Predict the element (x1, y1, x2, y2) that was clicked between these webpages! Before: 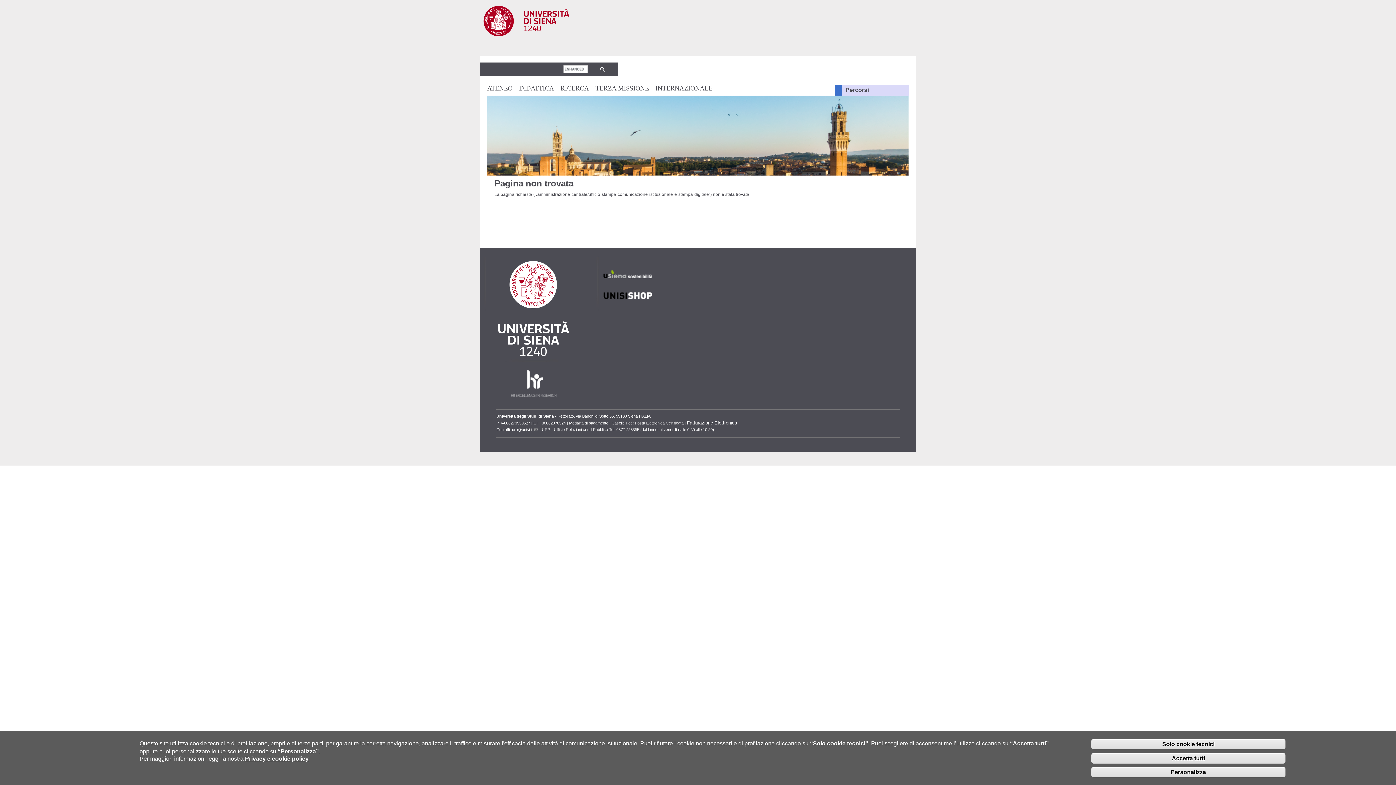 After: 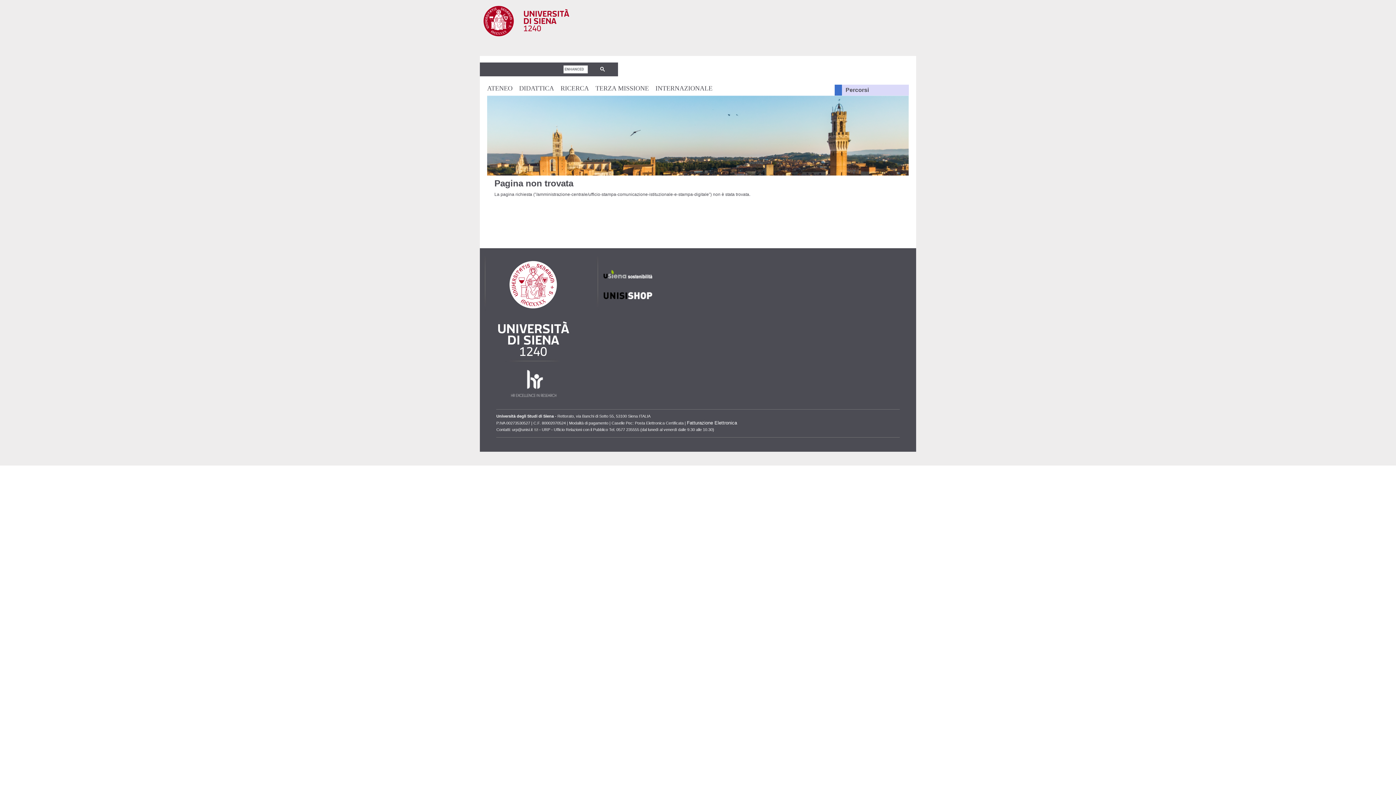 Action: label: Personalizza bbox: (1091, 767, 1285, 777)